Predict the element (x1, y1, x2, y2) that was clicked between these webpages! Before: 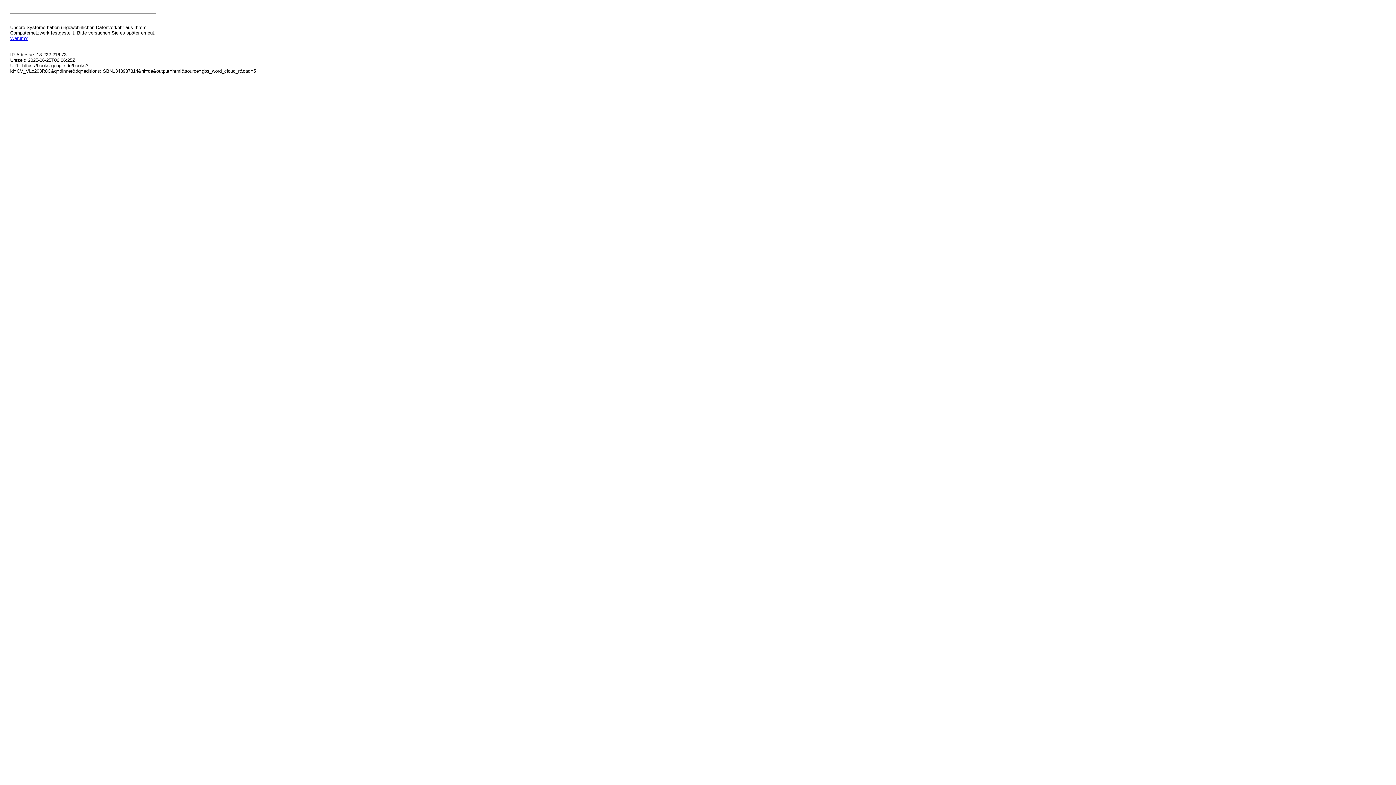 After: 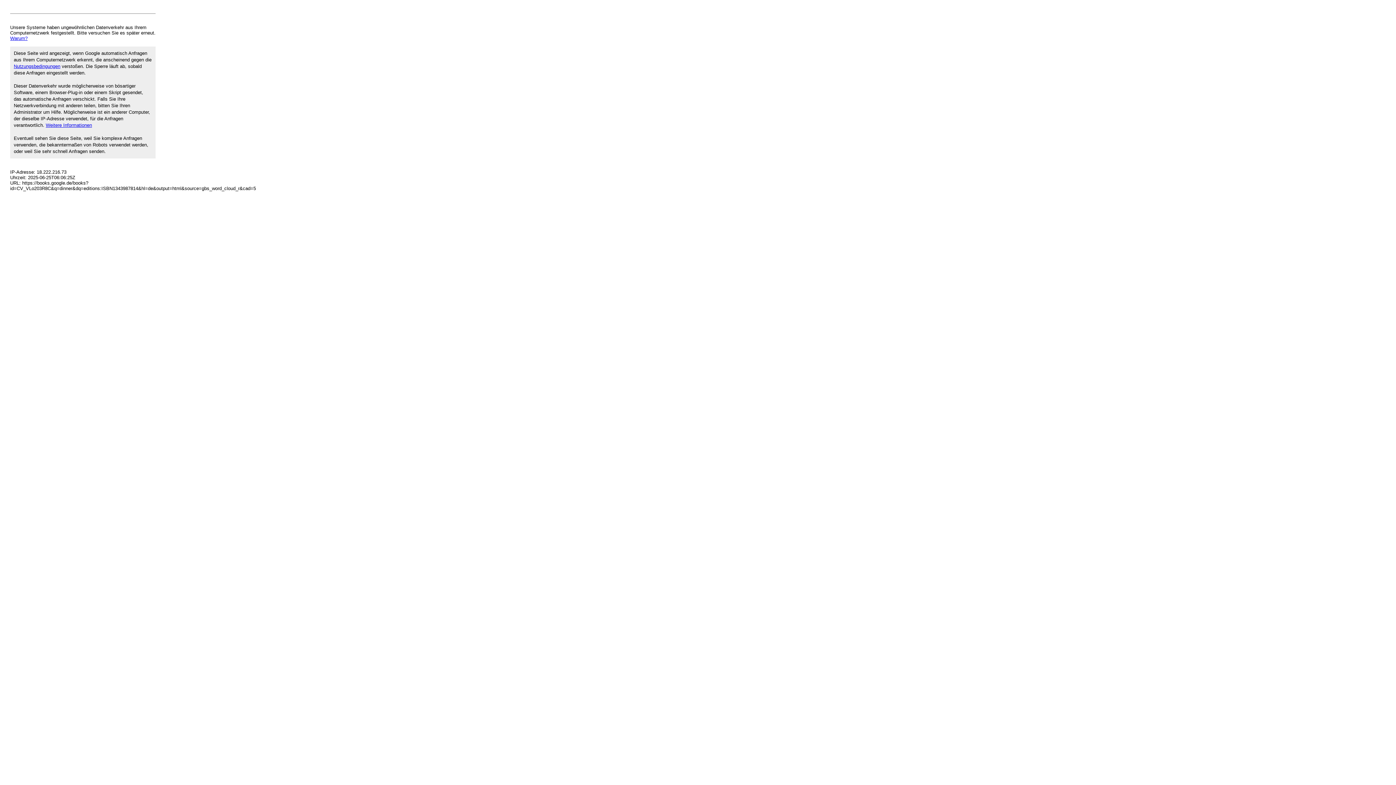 Action: bbox: (10, 35, 27, 41) label: Warum?